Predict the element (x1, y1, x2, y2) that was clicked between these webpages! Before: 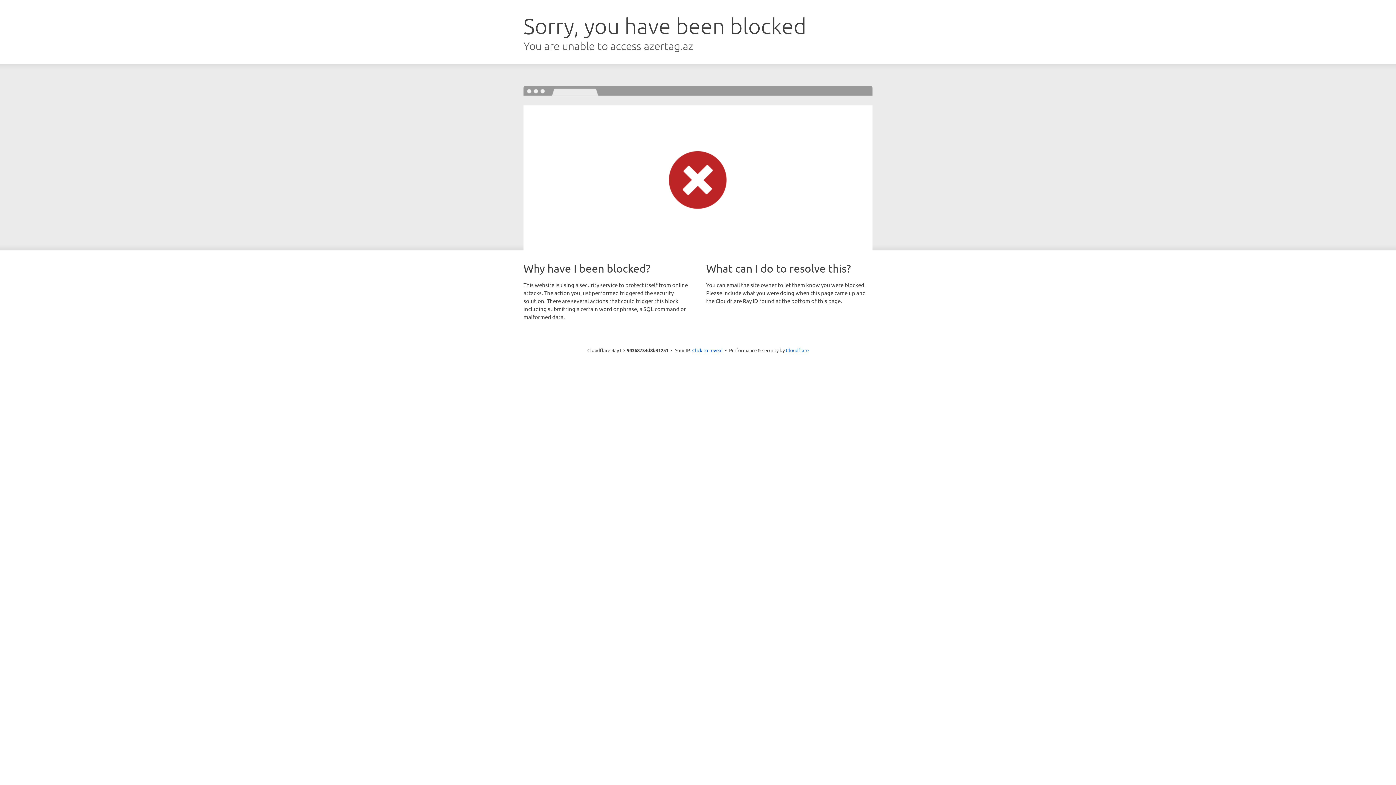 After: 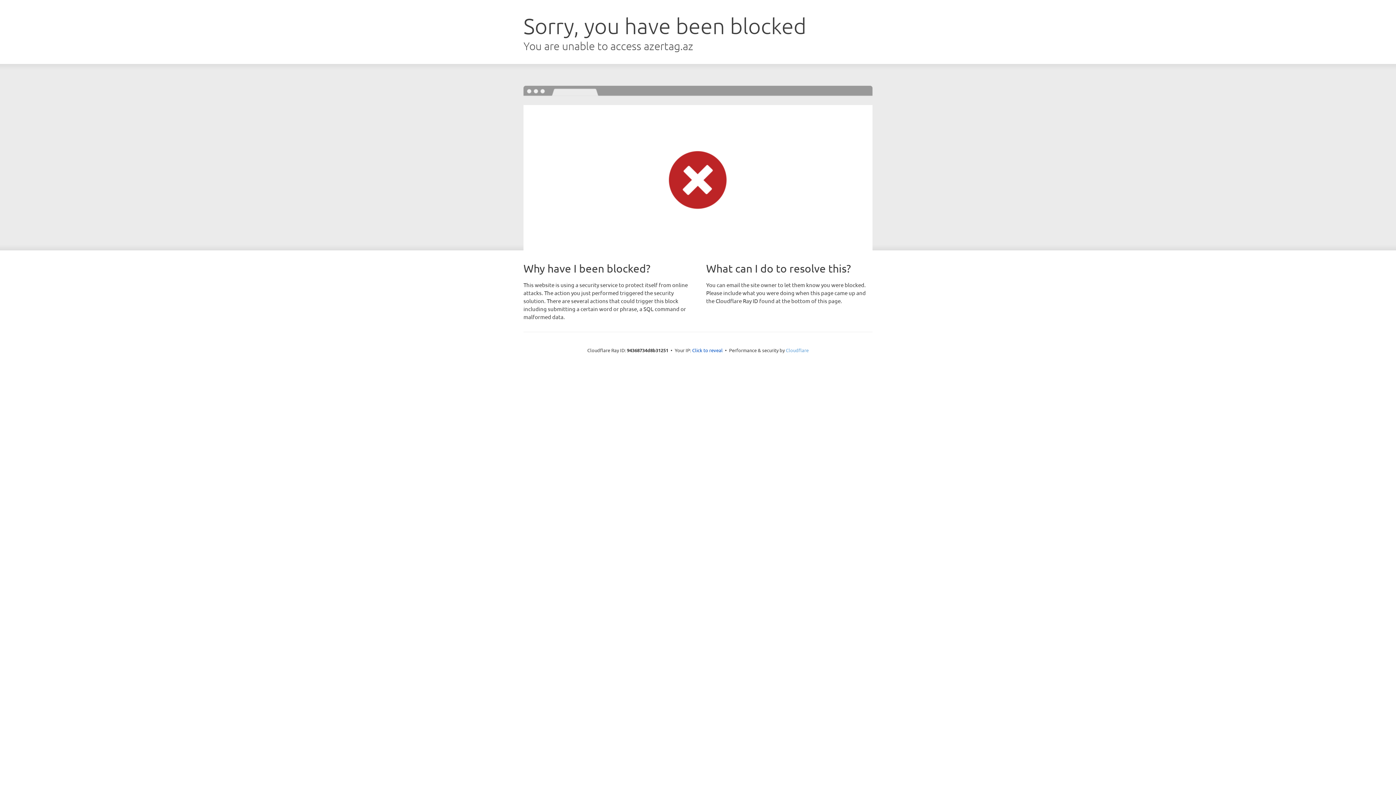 Action: bbox: (786, 347, 808, 353) label: Cloudflare